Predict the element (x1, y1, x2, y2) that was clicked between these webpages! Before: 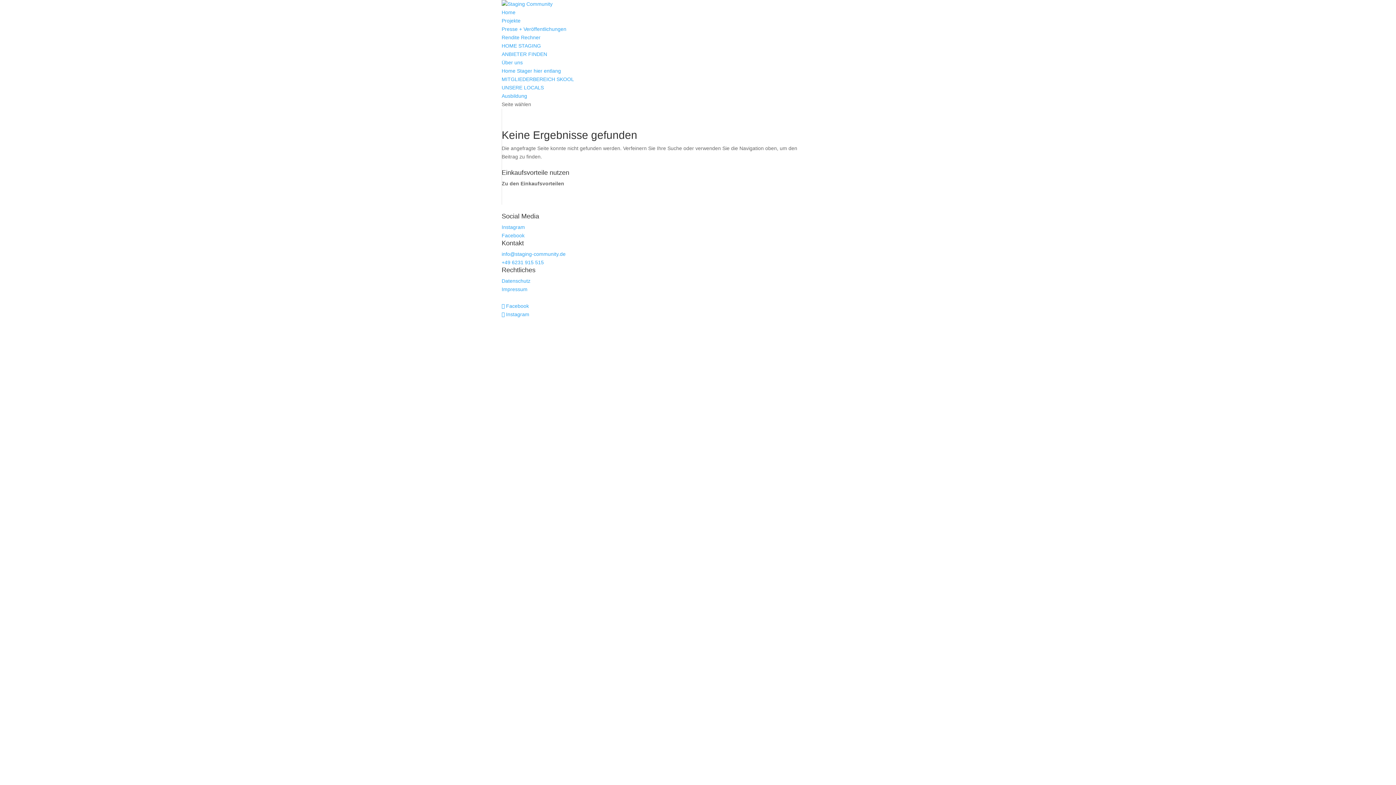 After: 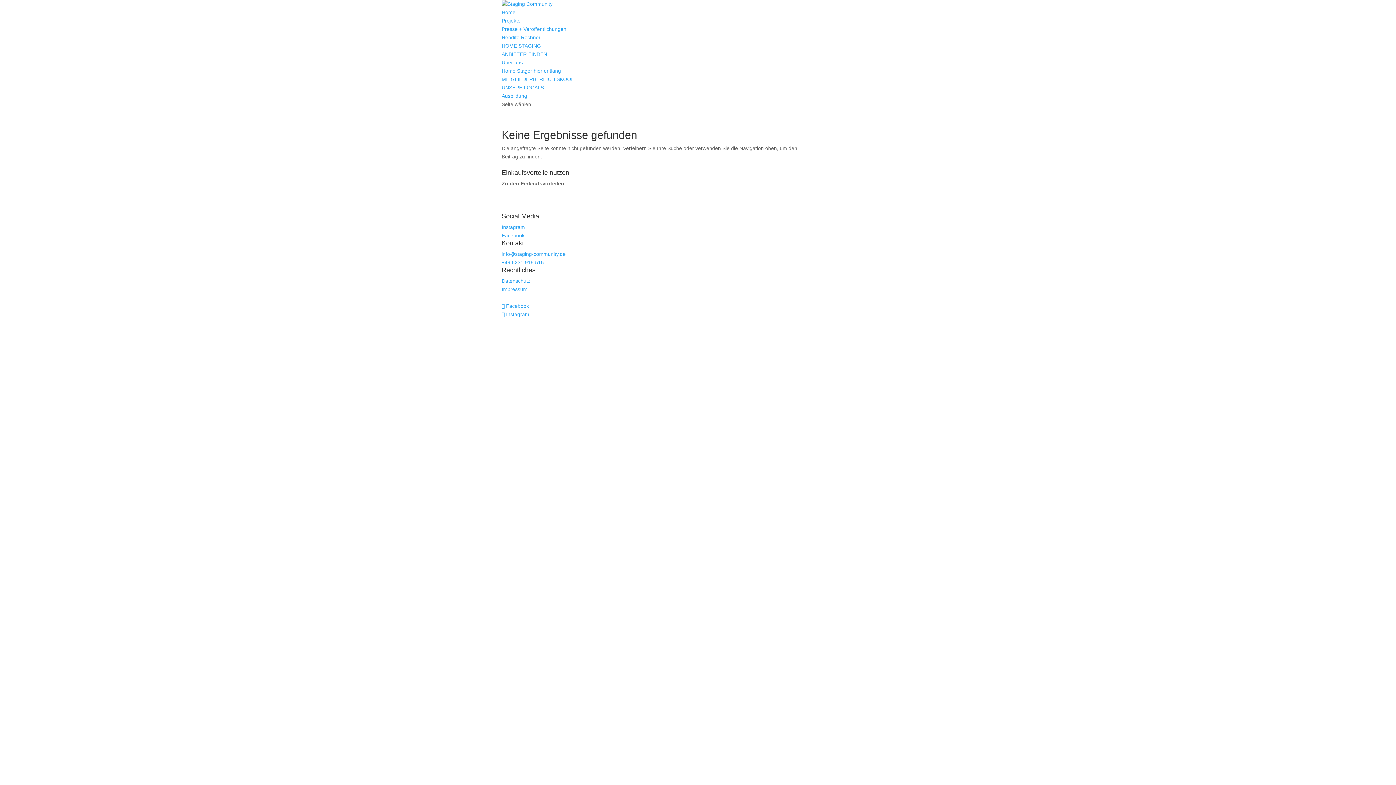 Action: bbox: (501, 311, 529, 317) label:  Instagram